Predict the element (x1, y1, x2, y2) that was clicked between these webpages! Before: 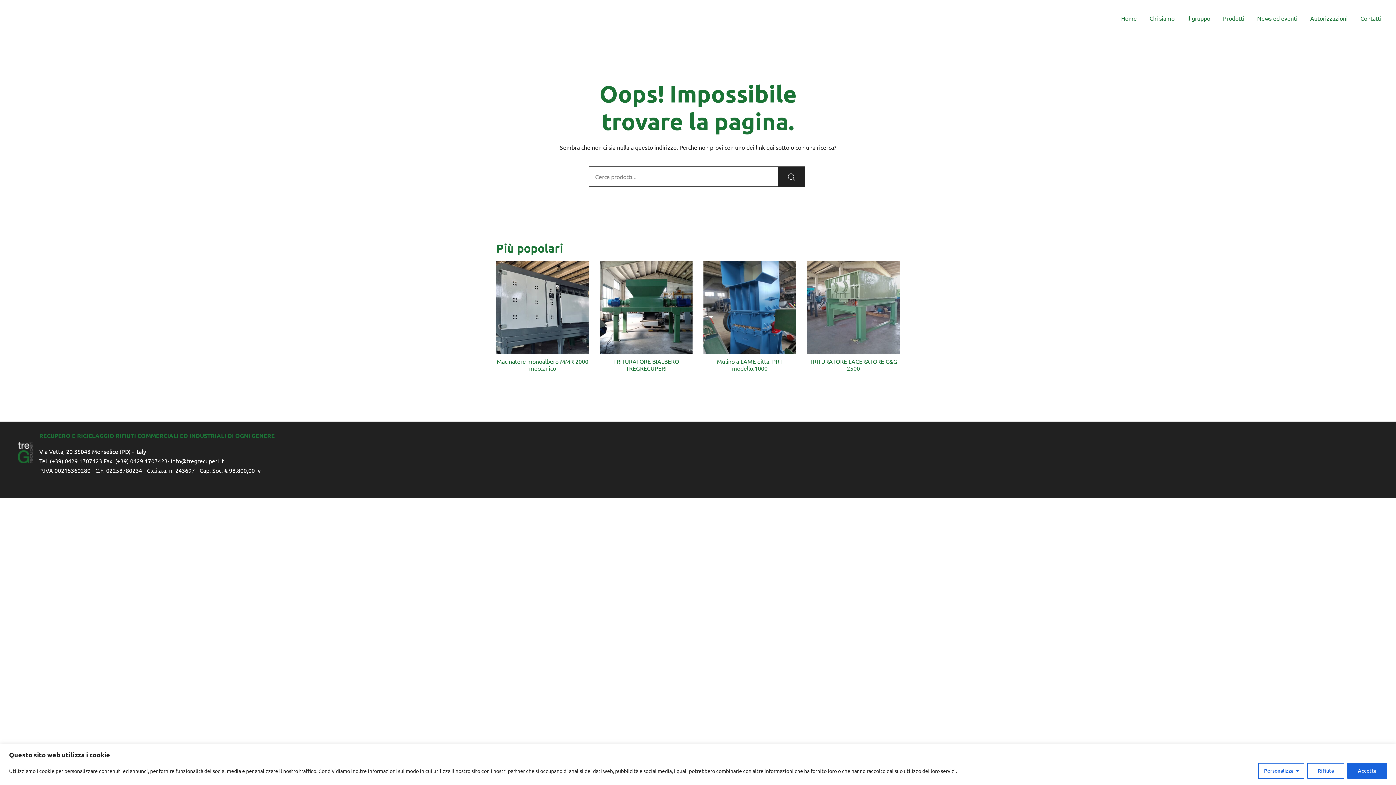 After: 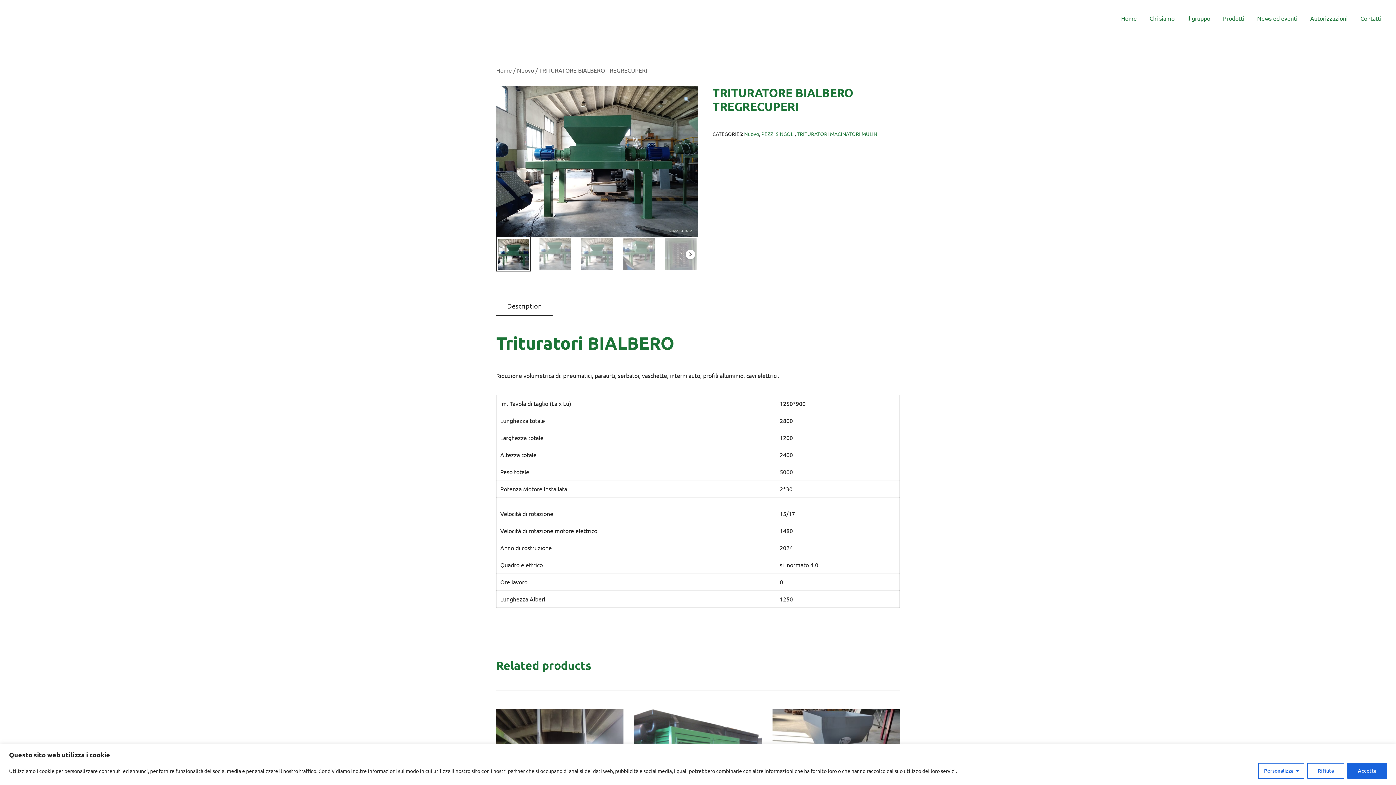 Action: bbox: (600, 261, 692, 353)